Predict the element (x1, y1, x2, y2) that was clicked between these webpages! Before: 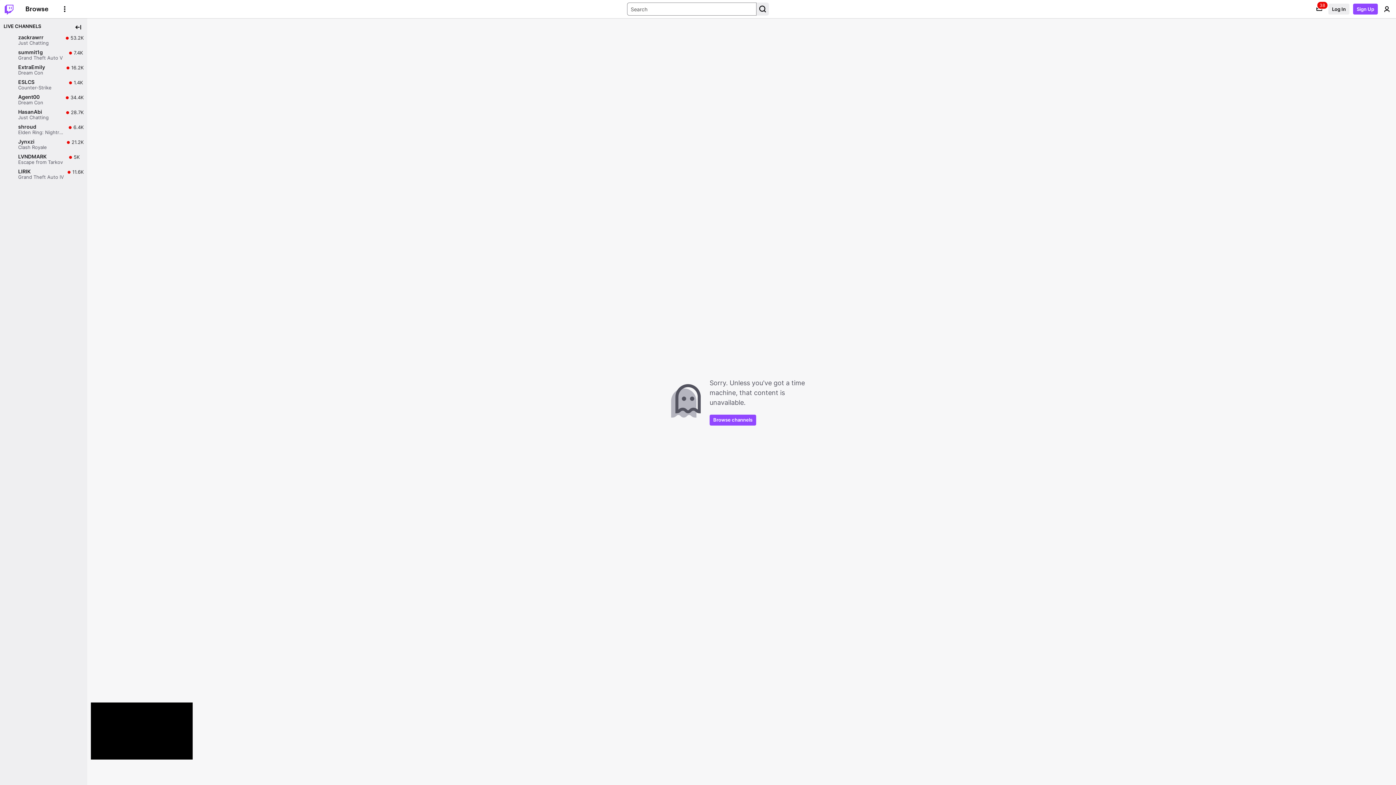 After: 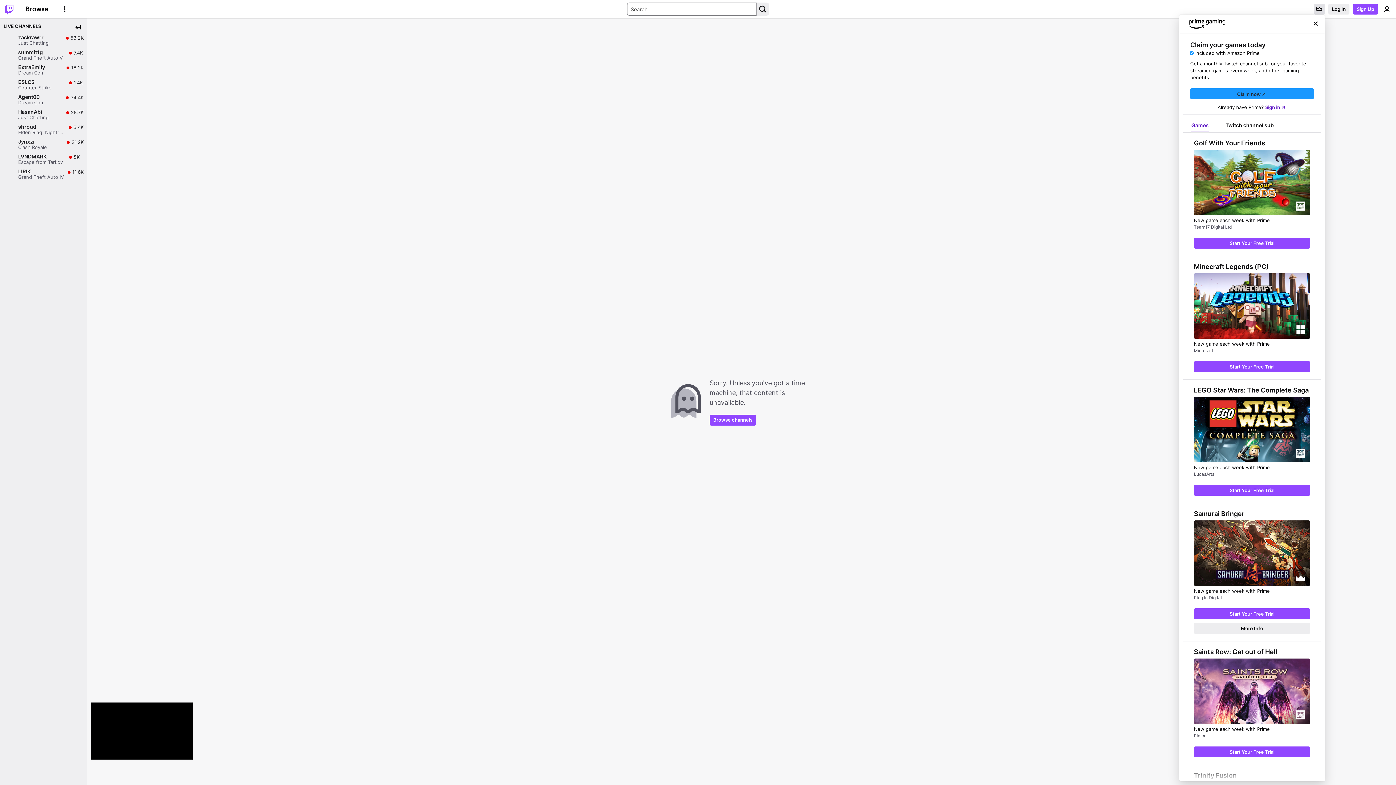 Action: label: Prime offers bbox: (1314, 3, 1325, 14)